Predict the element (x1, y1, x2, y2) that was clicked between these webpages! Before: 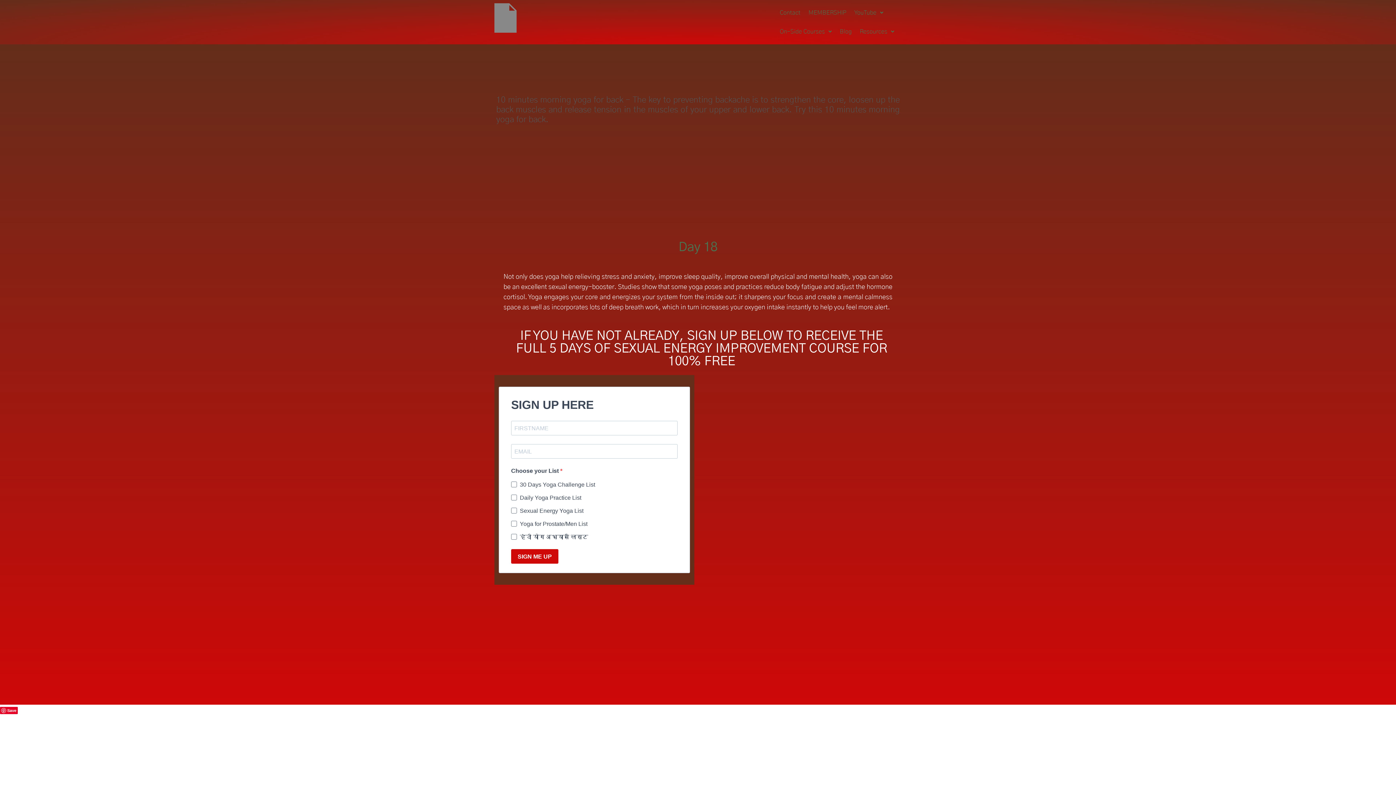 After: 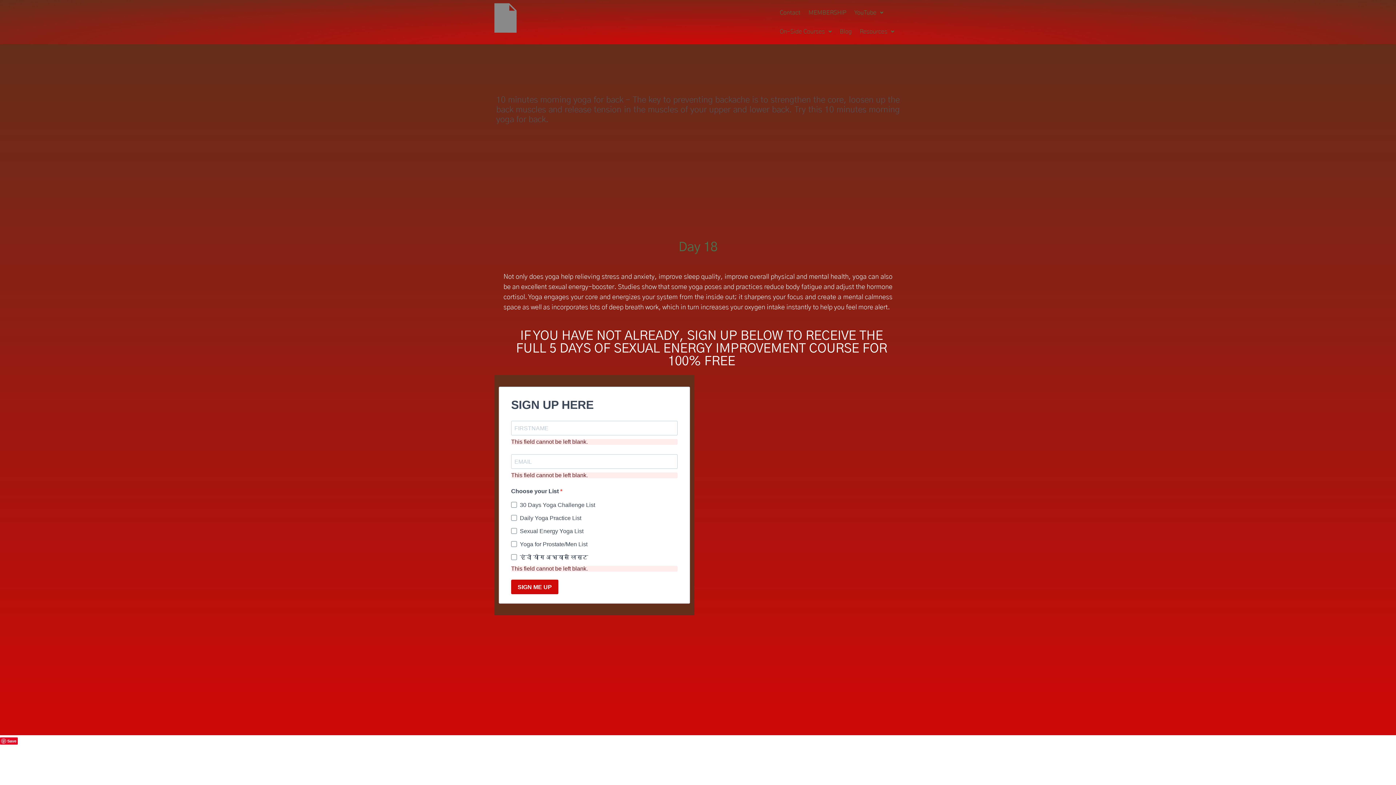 Action: label: SIGN ME UP bbox: (511, 549, 558, 564)